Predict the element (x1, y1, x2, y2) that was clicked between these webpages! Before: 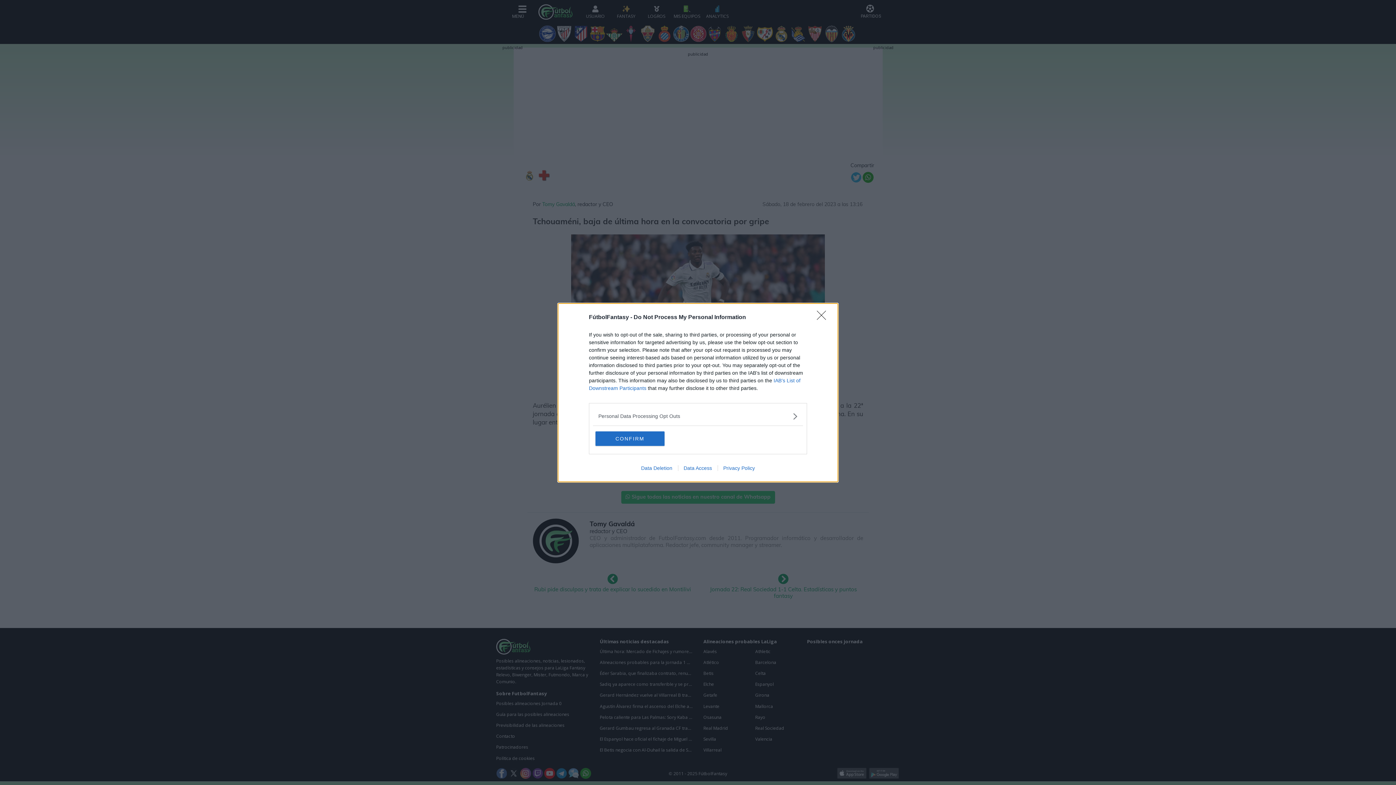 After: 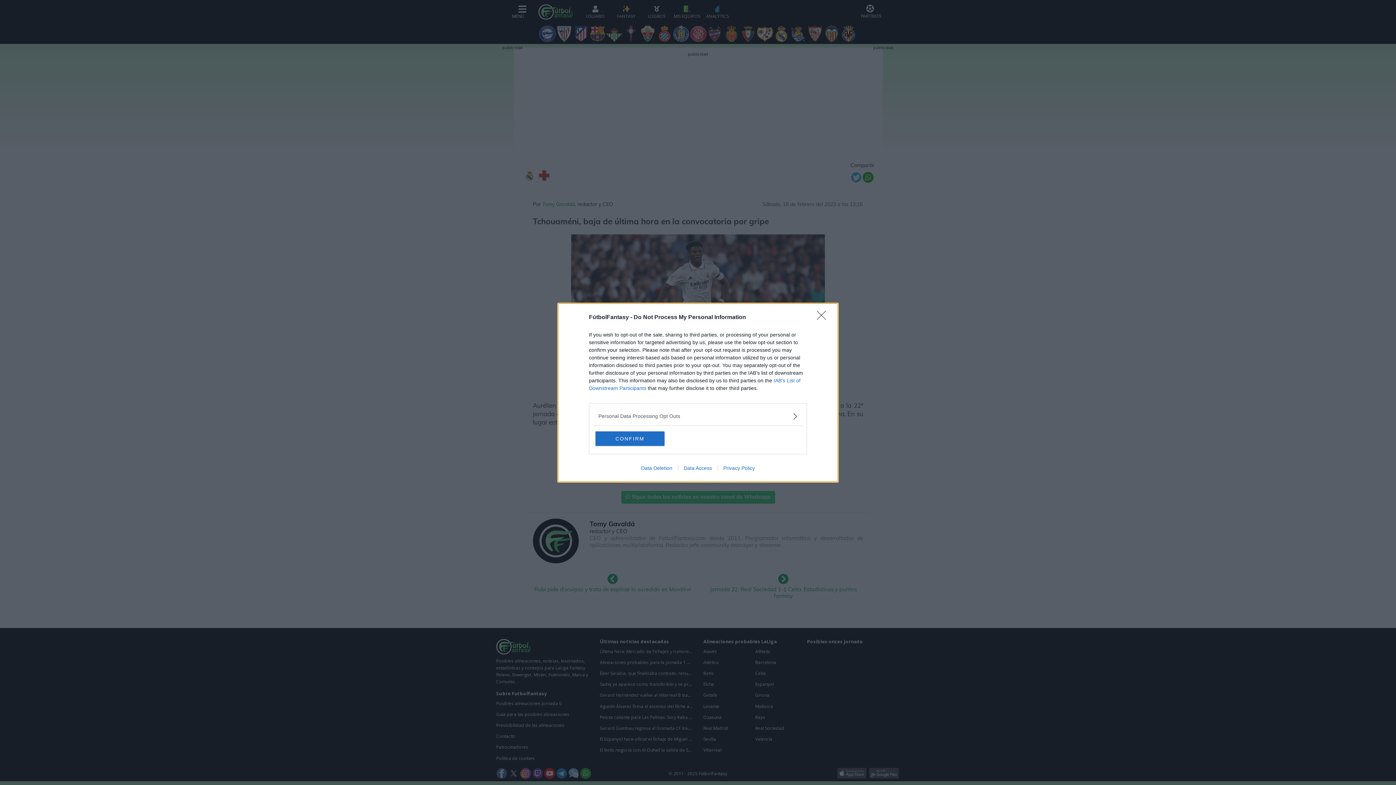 Action: label: Data Access bbox: (678, 465, 717, 471)